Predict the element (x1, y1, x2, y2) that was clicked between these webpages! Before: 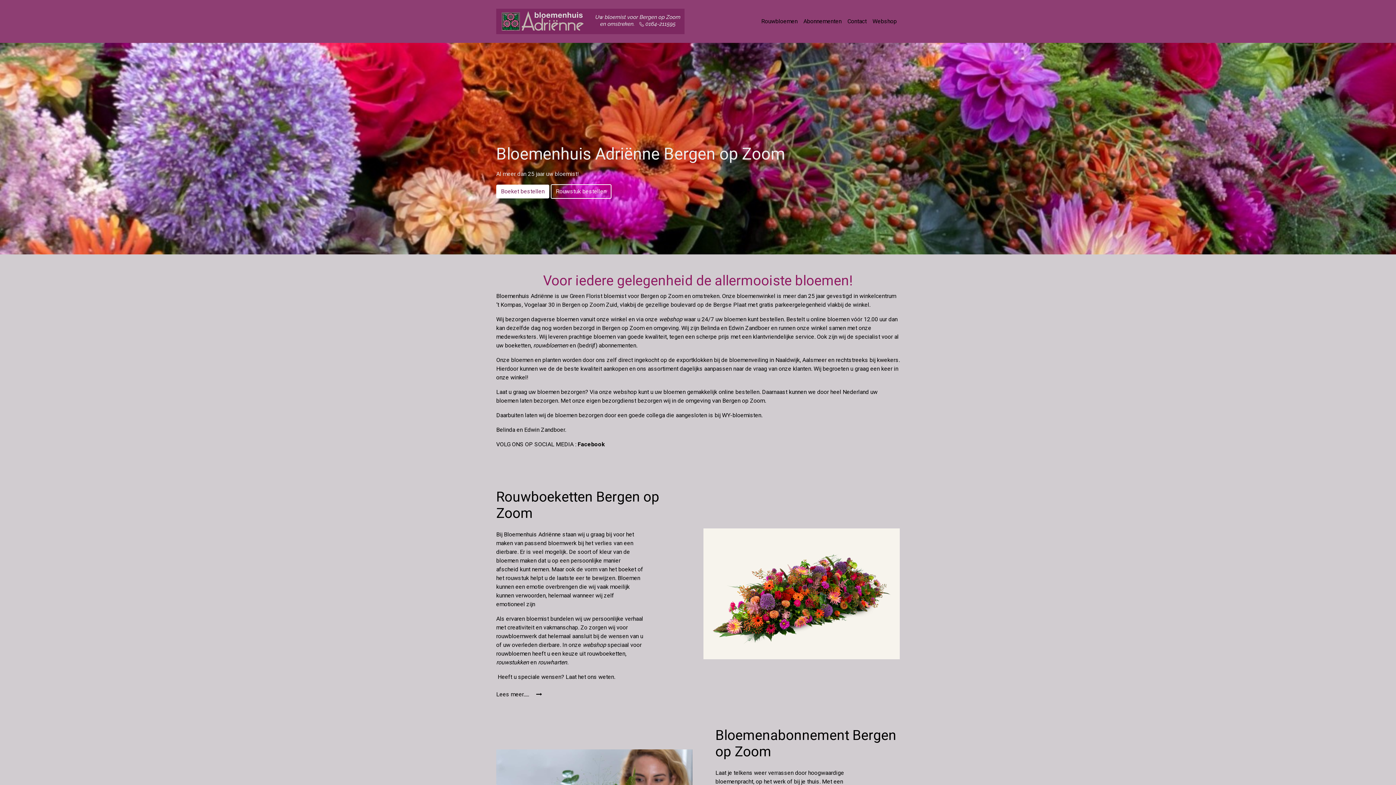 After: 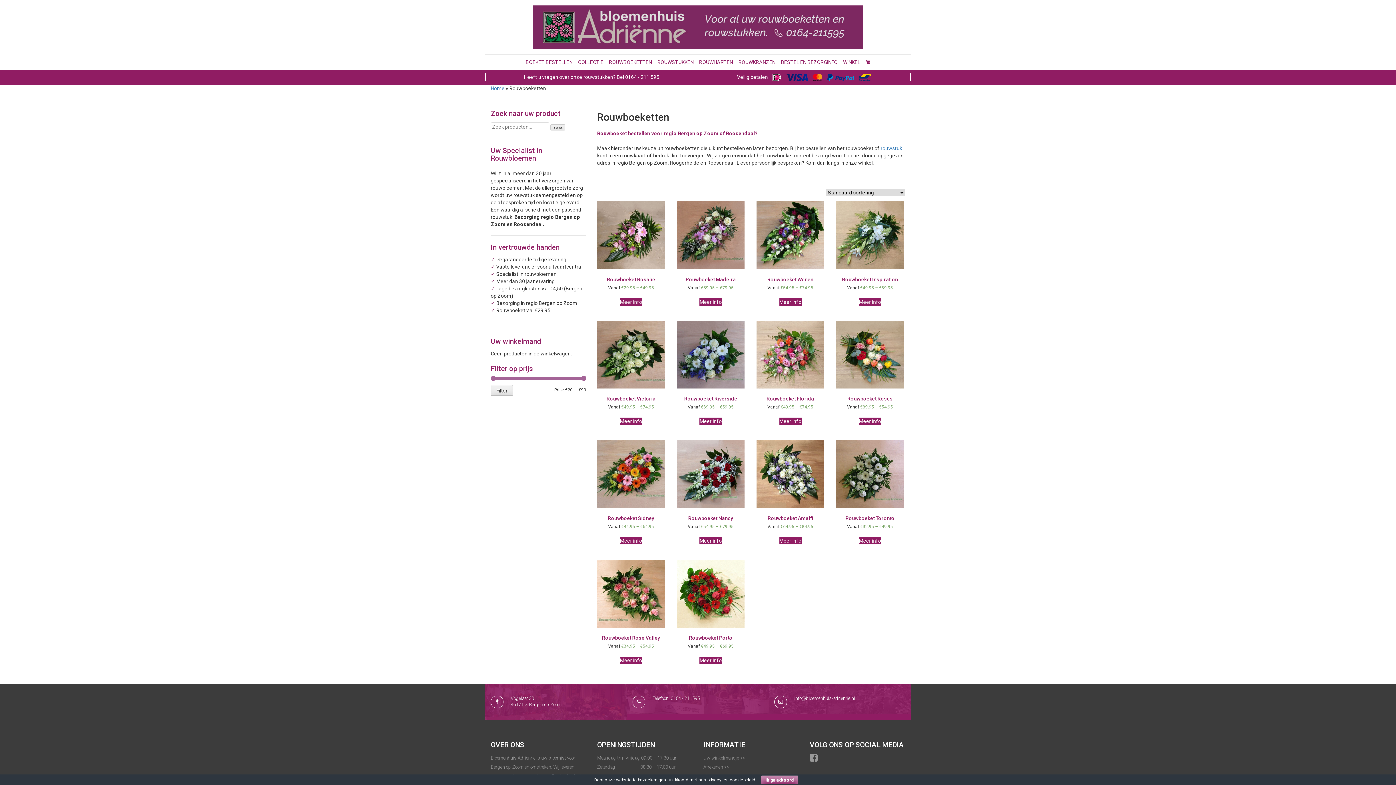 Action: bbox: (533, 342, 569, 349) label: rouwbloemen 